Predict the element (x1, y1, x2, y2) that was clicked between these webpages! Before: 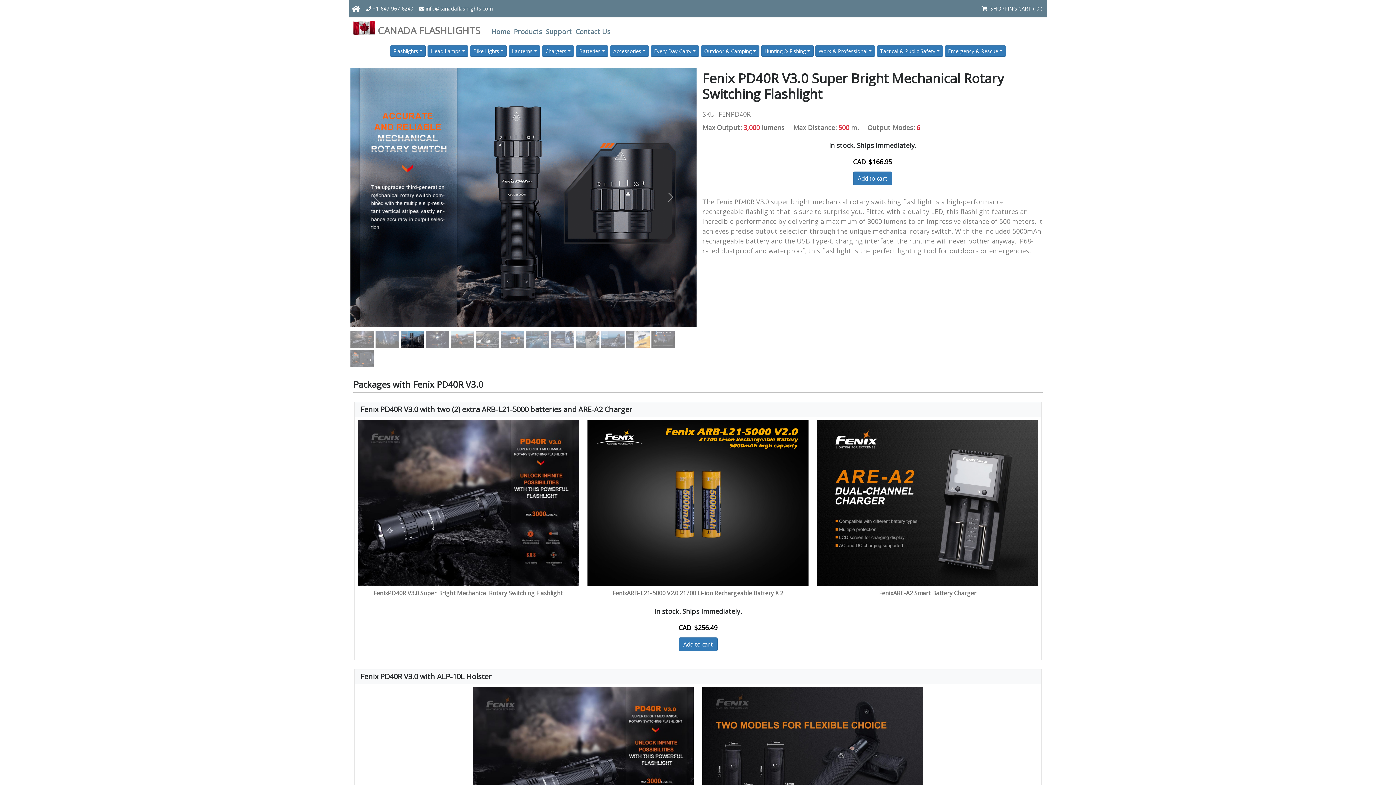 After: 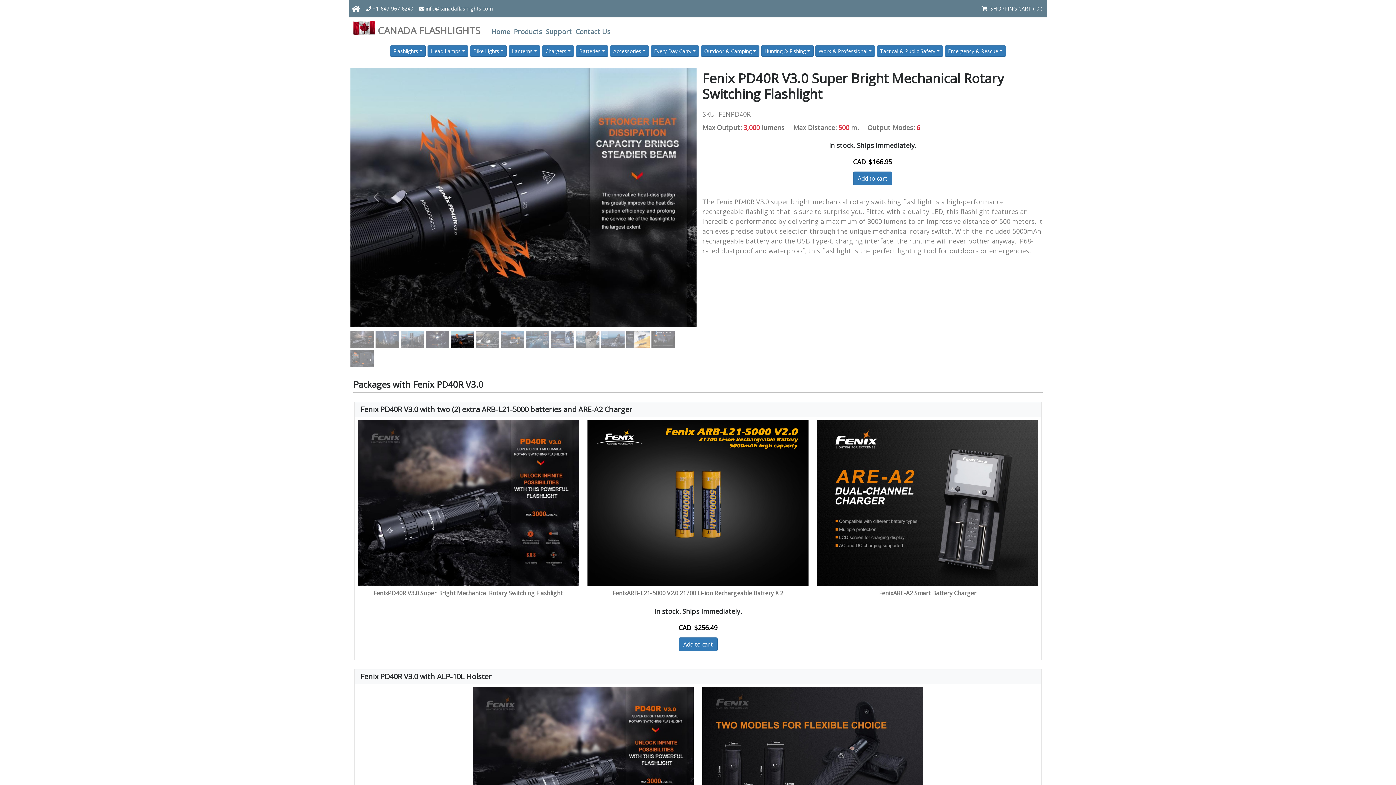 Action: bbox: (357, 497, 578, 506)